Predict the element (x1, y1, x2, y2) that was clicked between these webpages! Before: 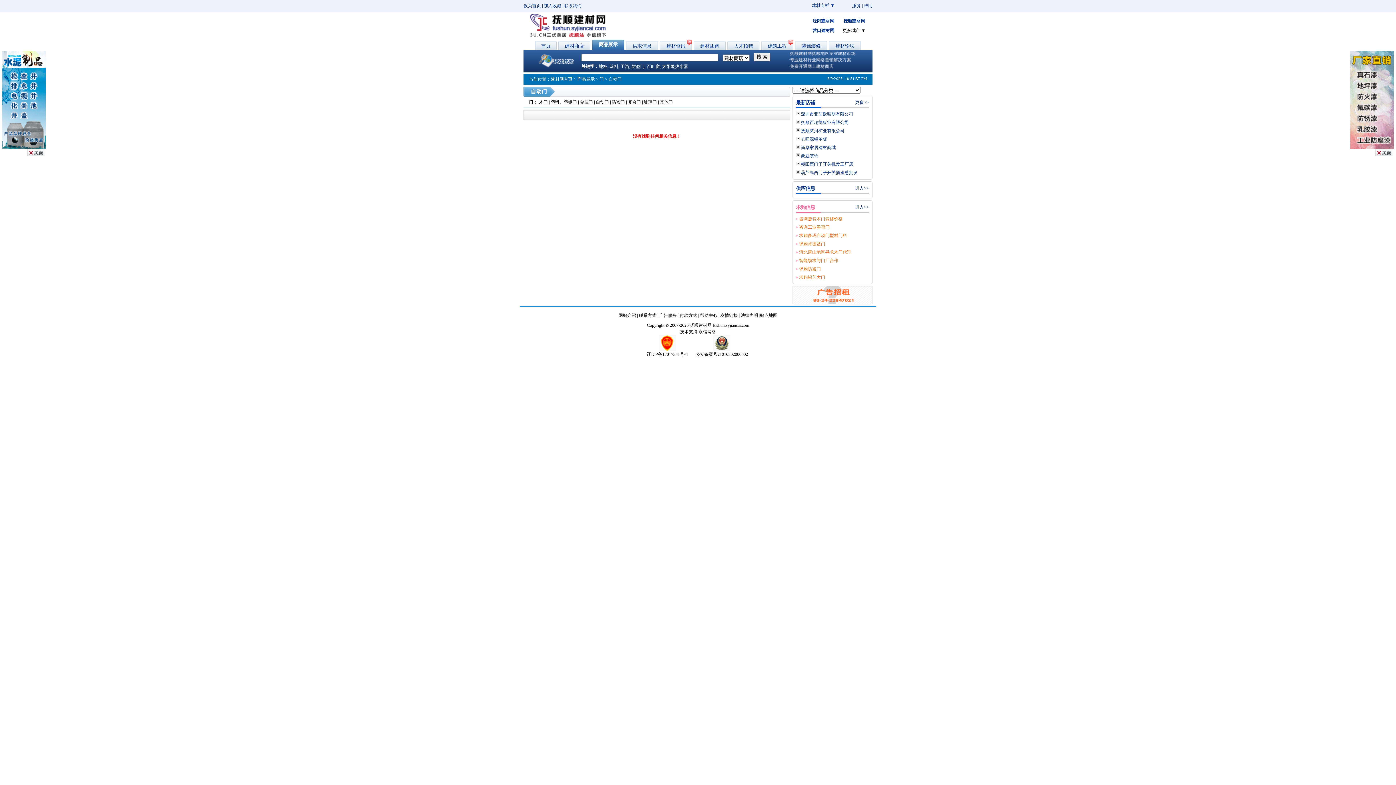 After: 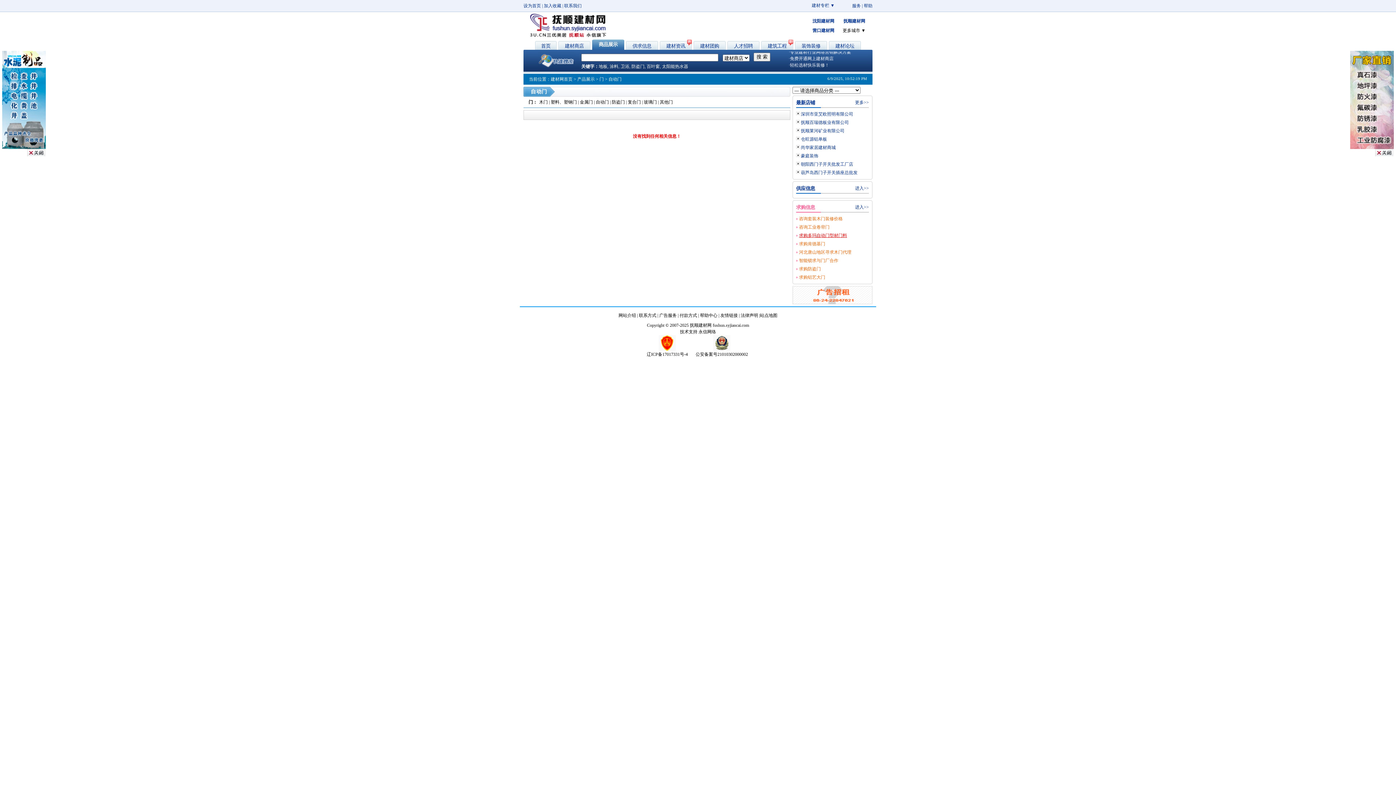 Action: label: 求购多玛自动门型材门料 bbox: (799, 233, 847, 238)